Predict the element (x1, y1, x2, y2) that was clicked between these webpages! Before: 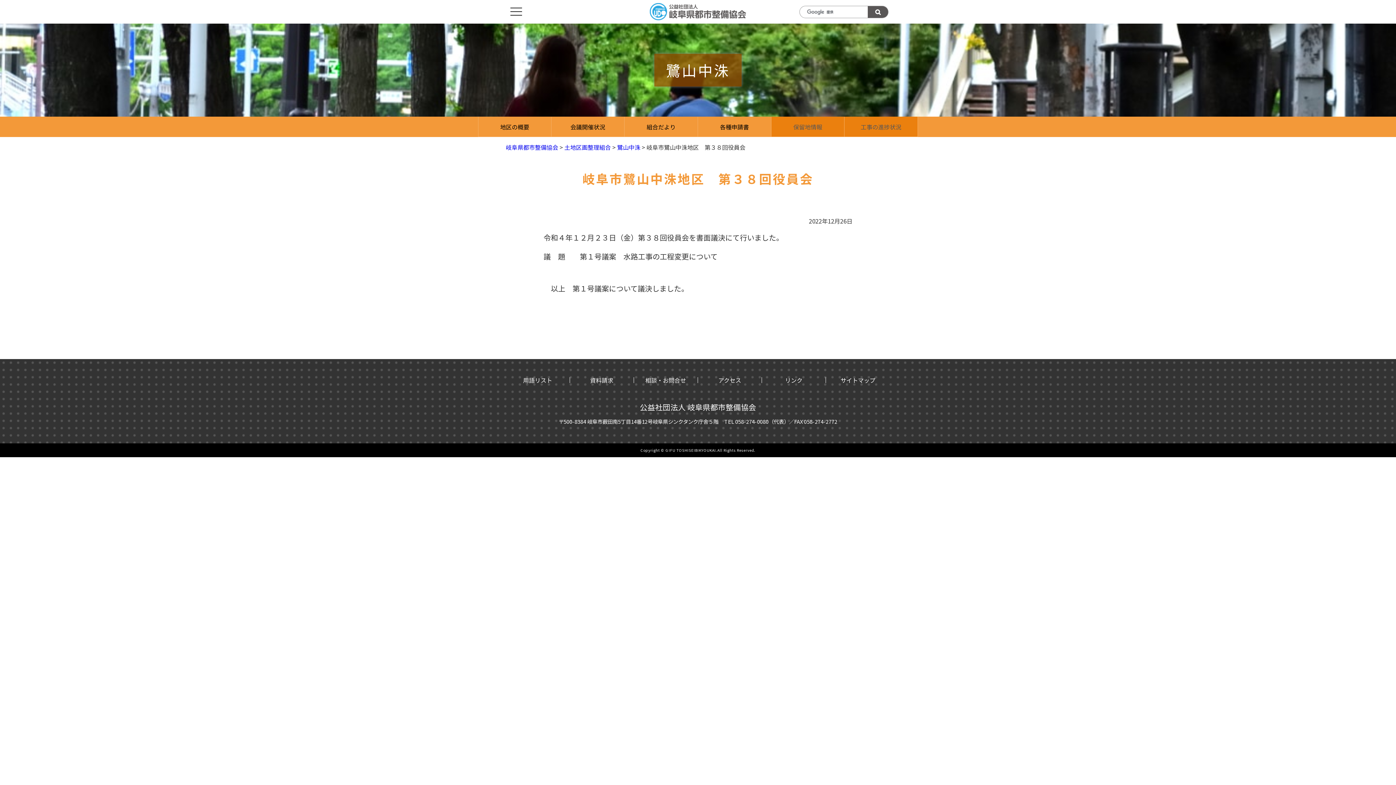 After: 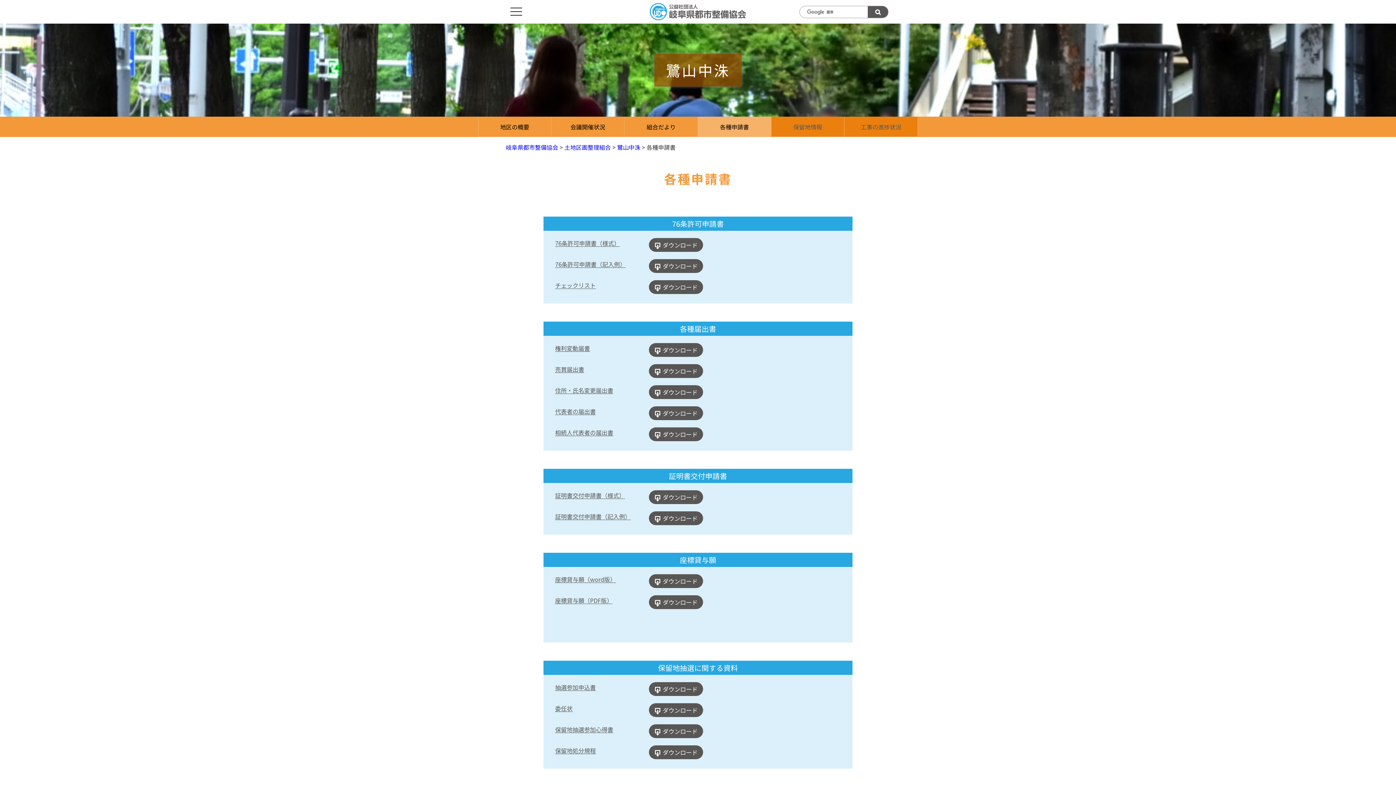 Action: label: 各種申請書 bbox: (698, 116, 771, 136)